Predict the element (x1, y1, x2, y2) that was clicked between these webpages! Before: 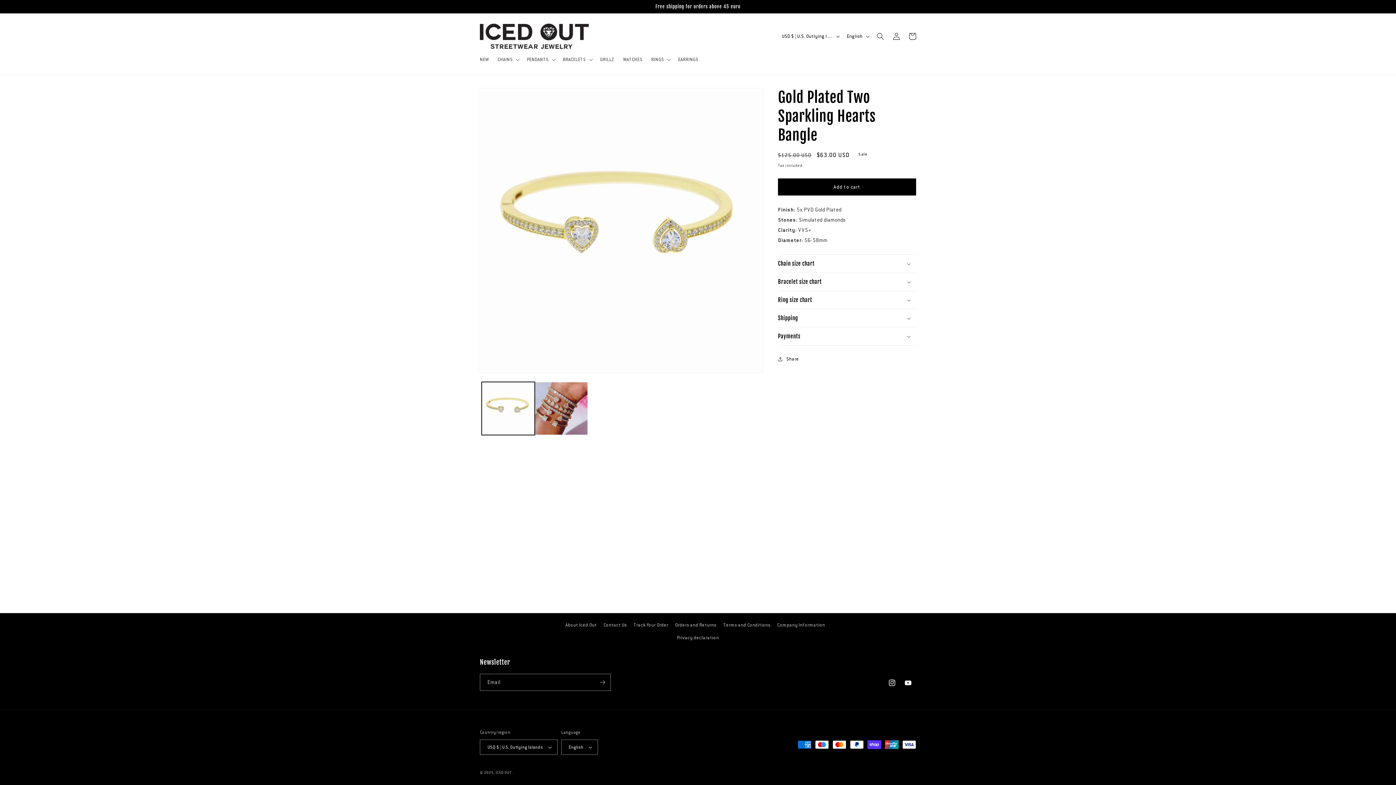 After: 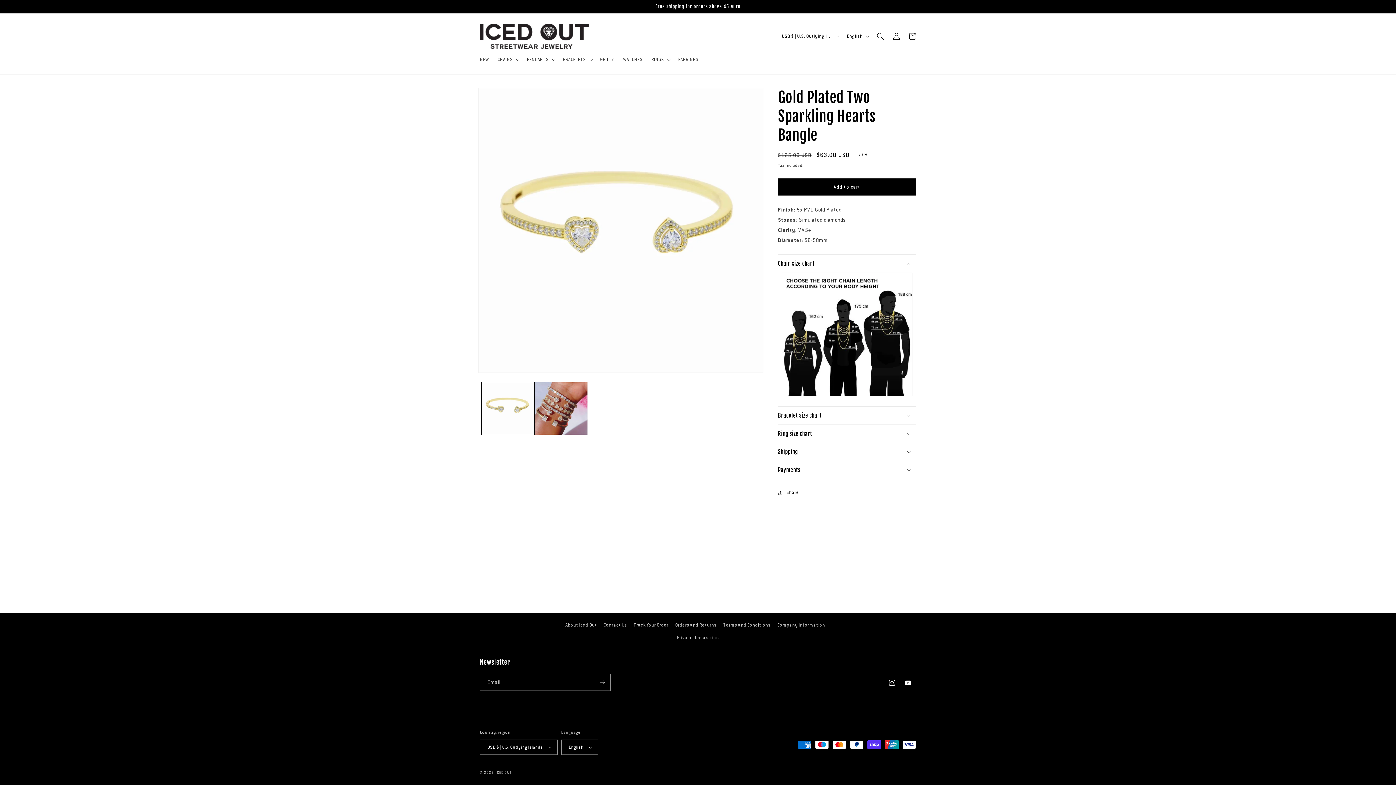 Action: label: Chain size chart bbox: (778, 254, 916, 272)